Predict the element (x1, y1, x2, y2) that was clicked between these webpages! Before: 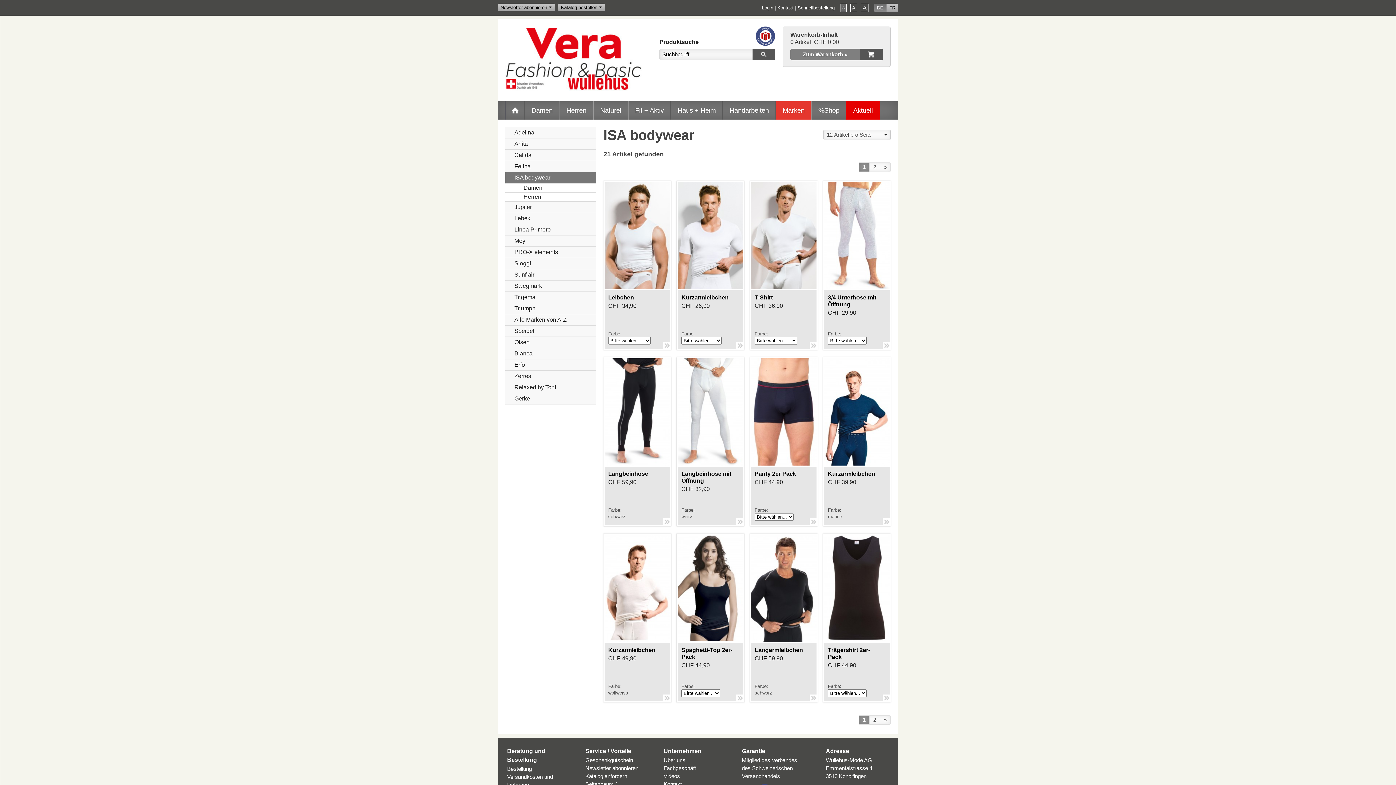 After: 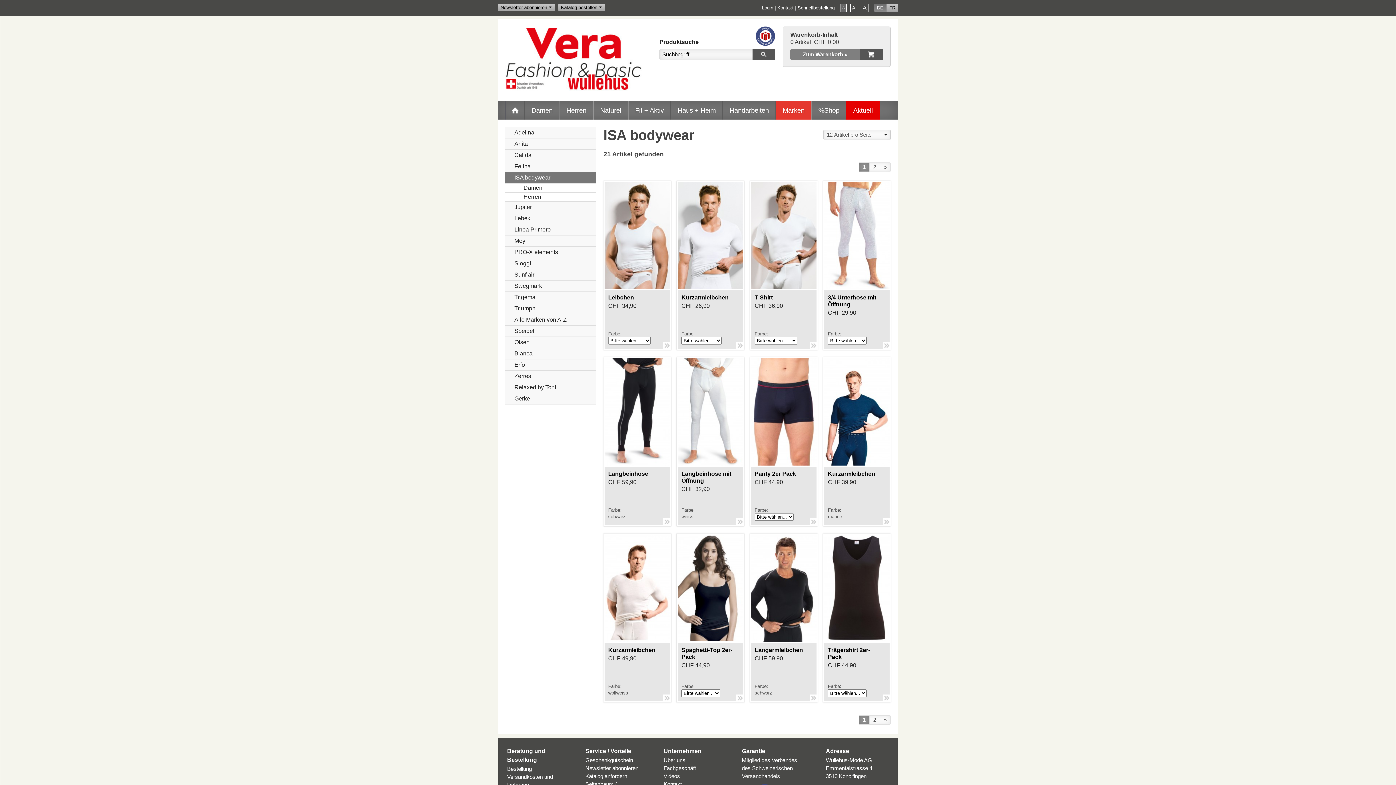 Action: bbox: (859, 717, 869, 723) label: 1